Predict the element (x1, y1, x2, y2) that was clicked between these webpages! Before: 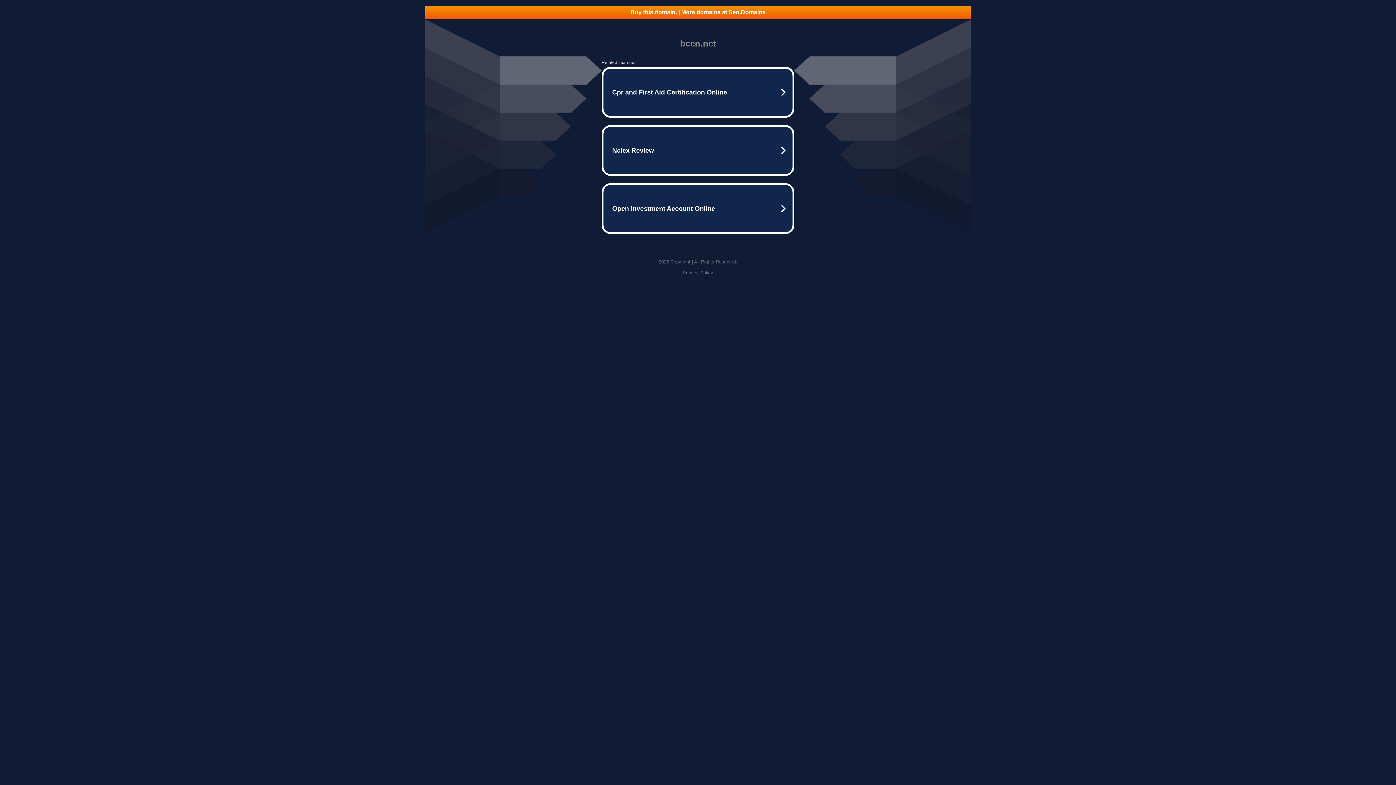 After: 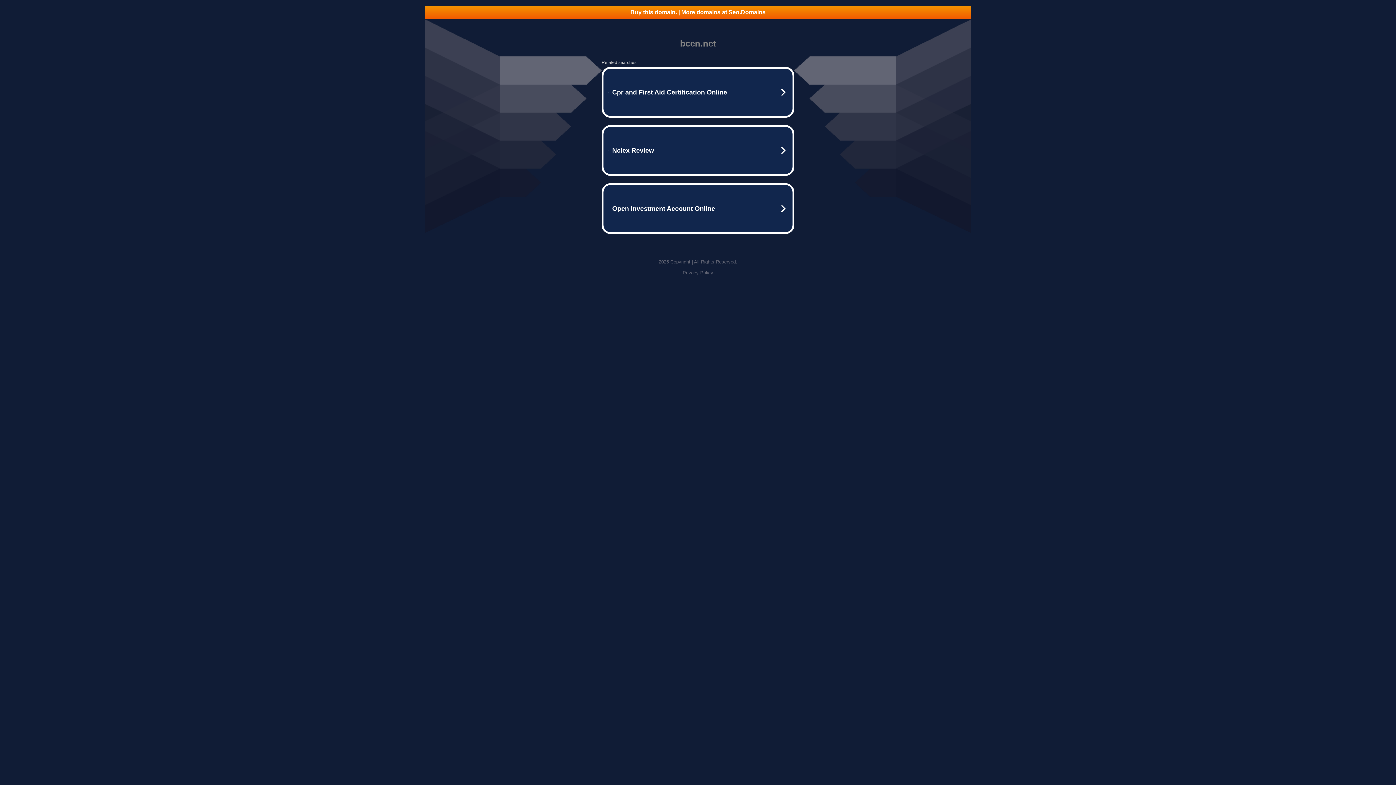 Action: label: Buy this domain. | More domains at Seo.Domains bbox: (425, 5, 970, 18)